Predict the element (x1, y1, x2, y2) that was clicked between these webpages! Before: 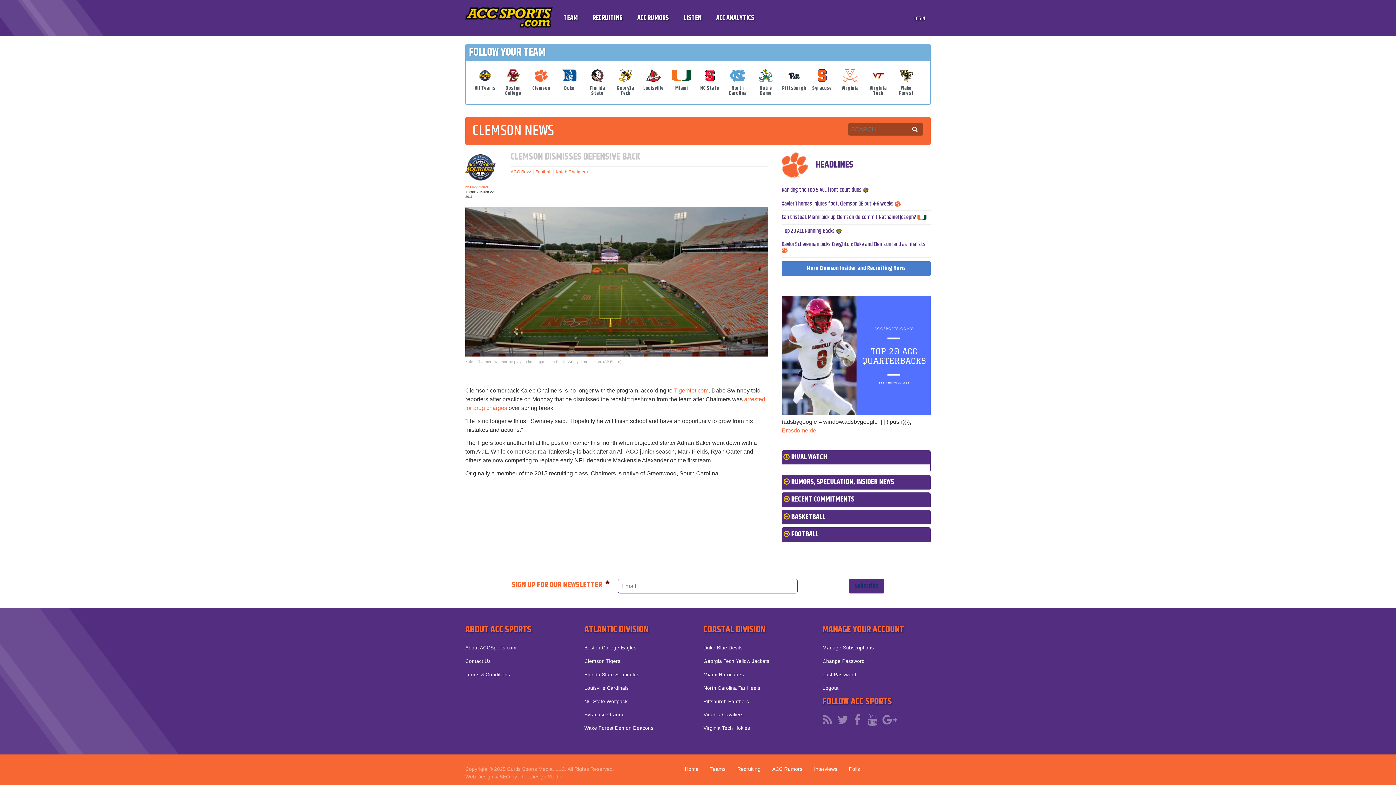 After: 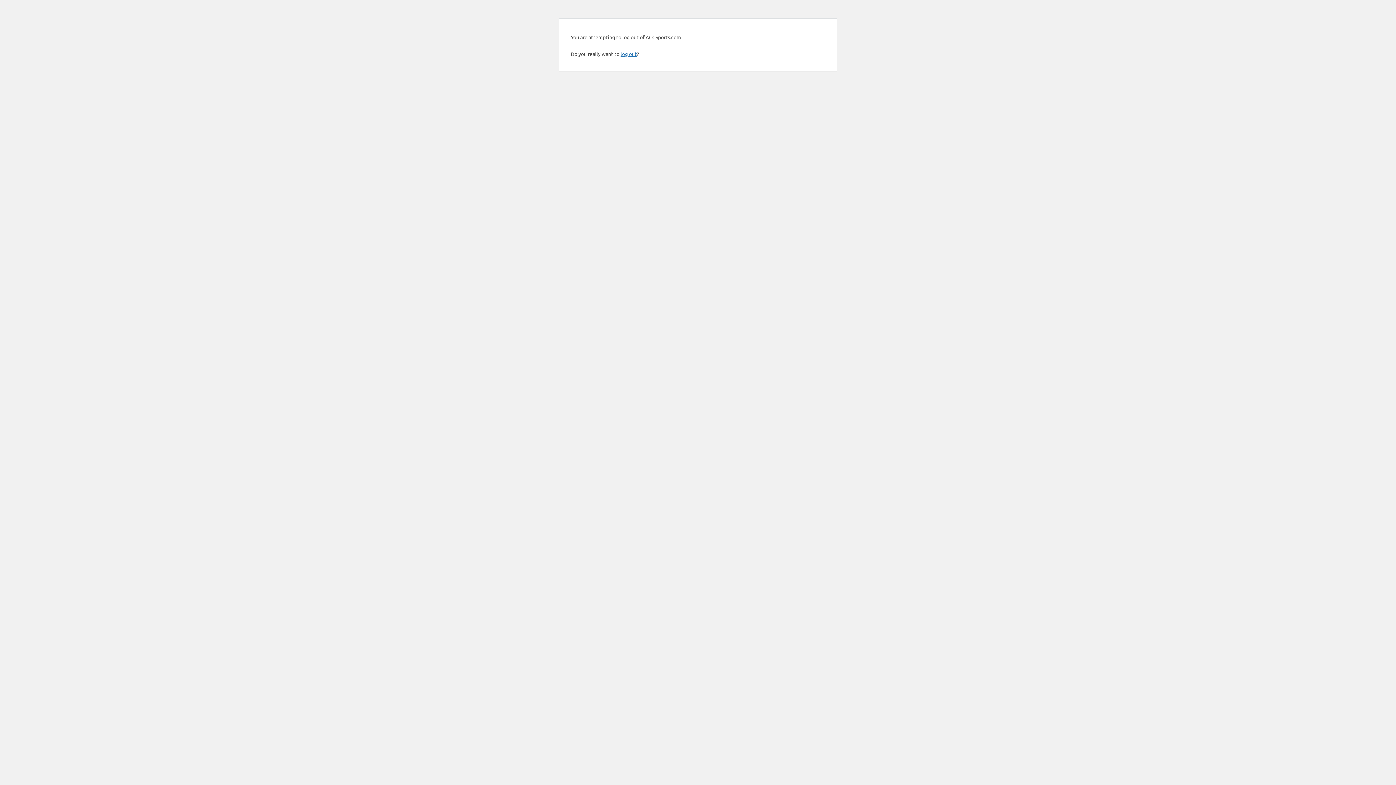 Action: label: Logout bbox: (822, 685, 838, 691)